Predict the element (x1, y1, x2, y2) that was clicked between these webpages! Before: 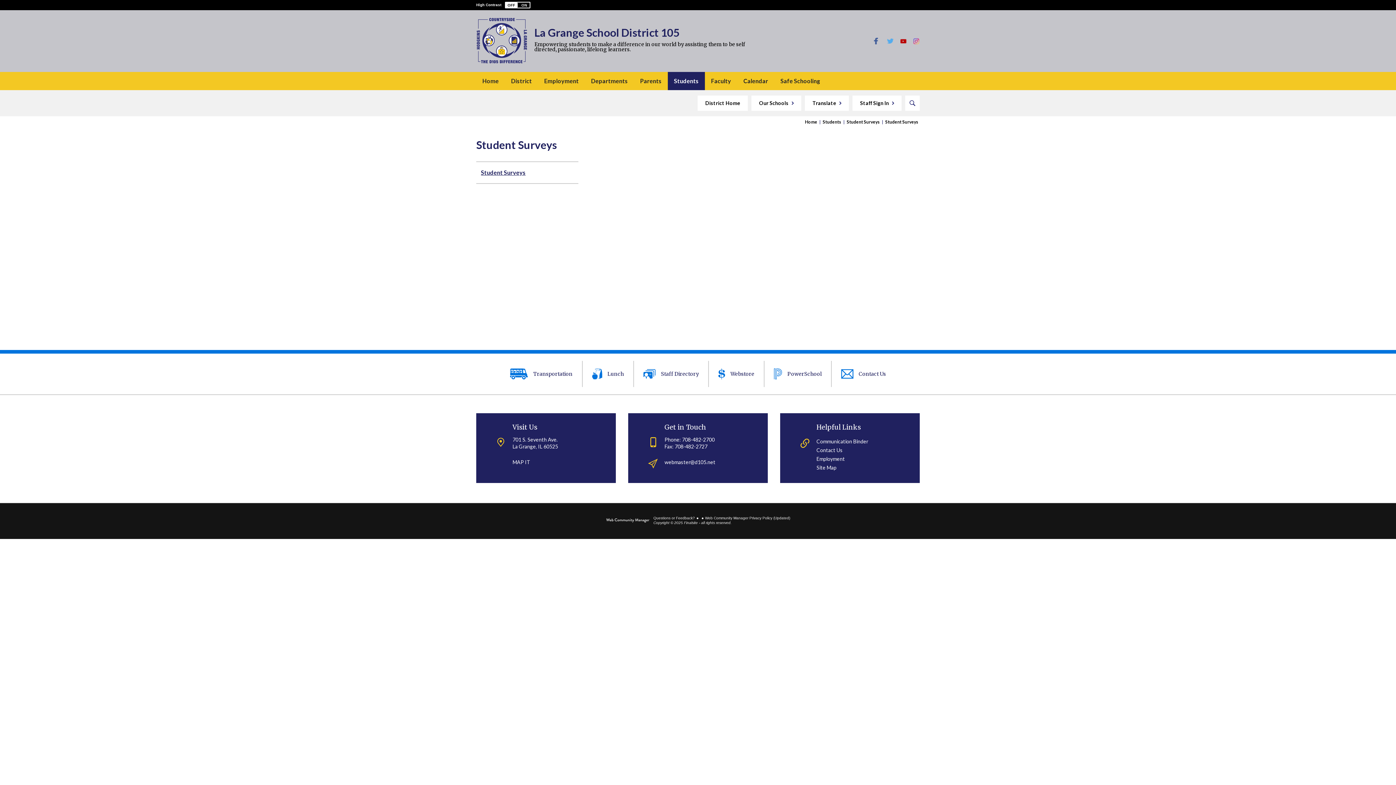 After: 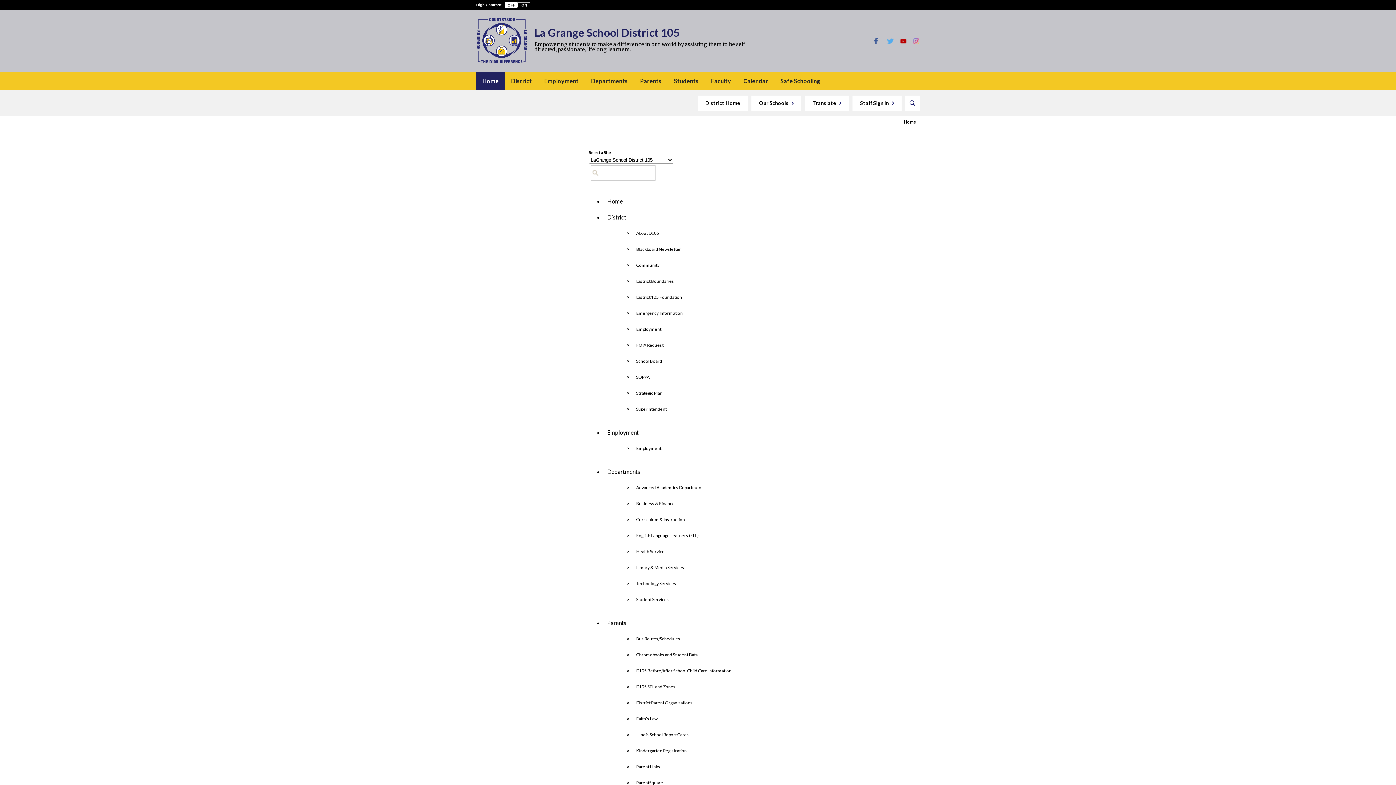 Action: label: Site Map bbox: (816, 463, 836, 472)